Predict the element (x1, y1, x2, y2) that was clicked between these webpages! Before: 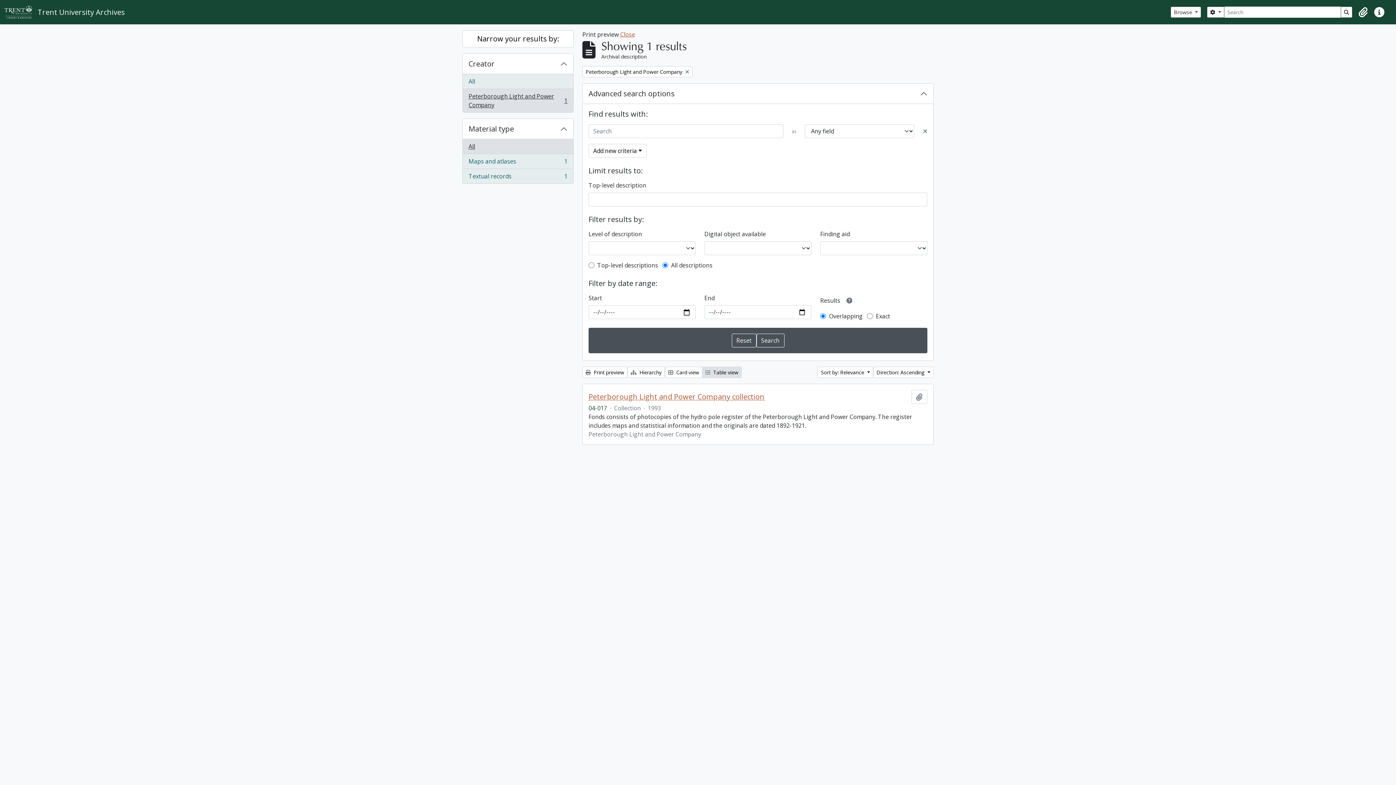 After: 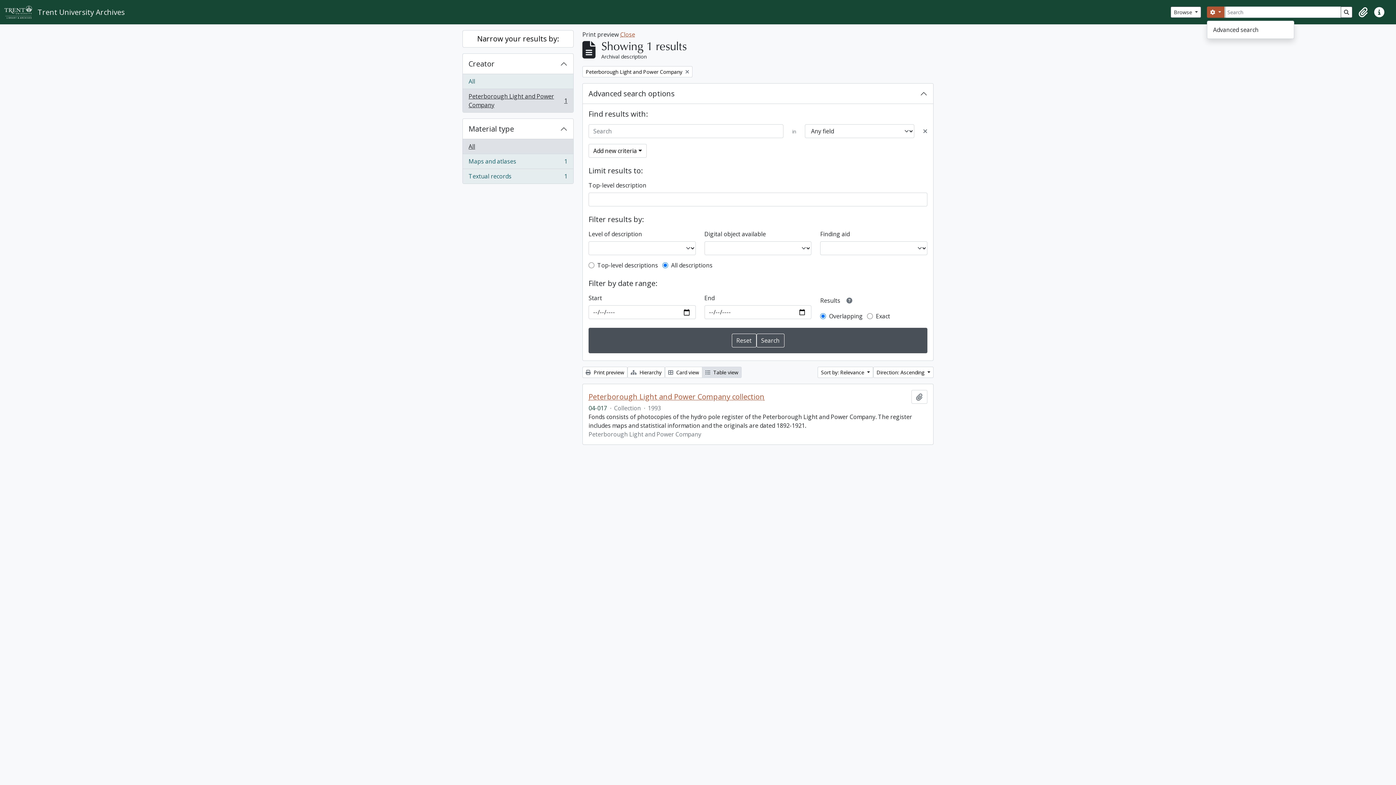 Action: bbox: (1207, 6, 1224, 17) label:  
Search options